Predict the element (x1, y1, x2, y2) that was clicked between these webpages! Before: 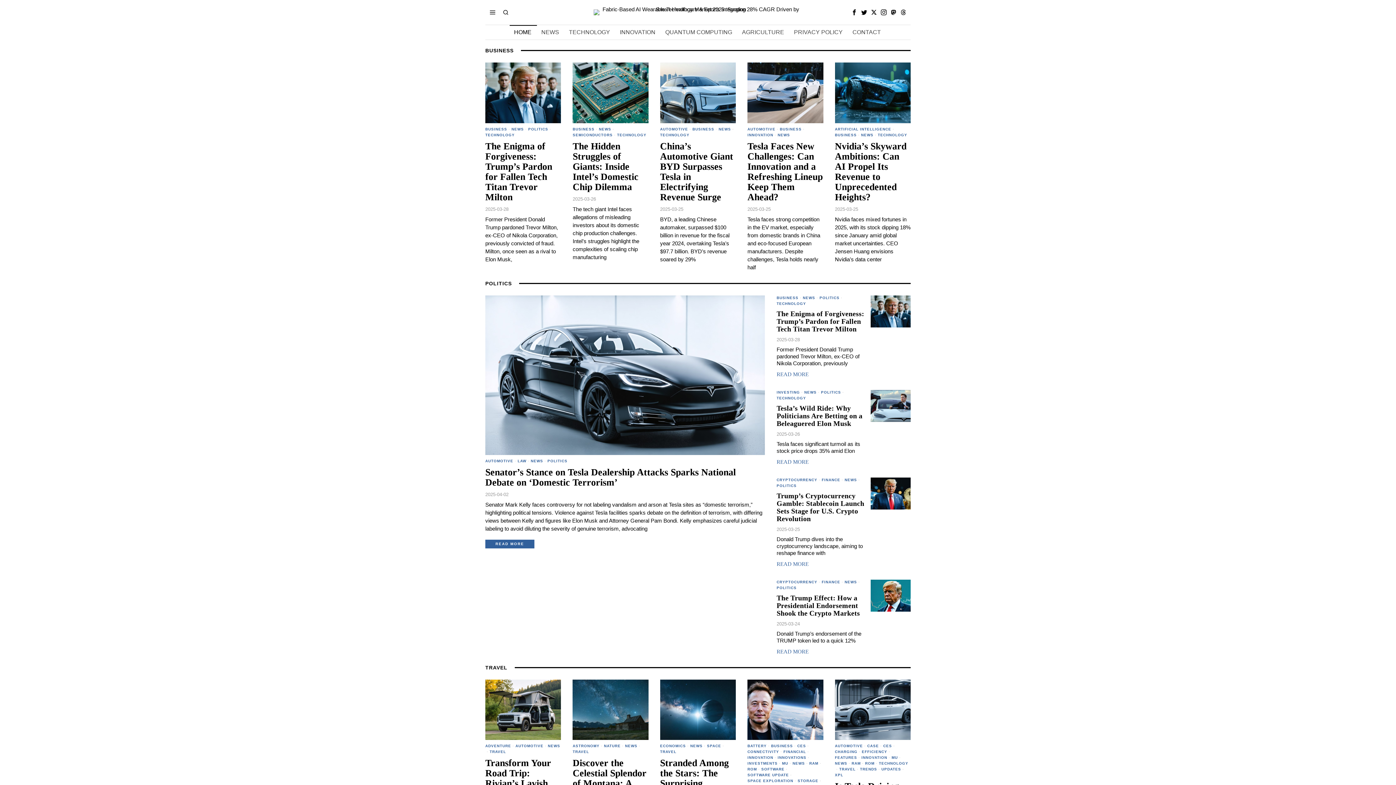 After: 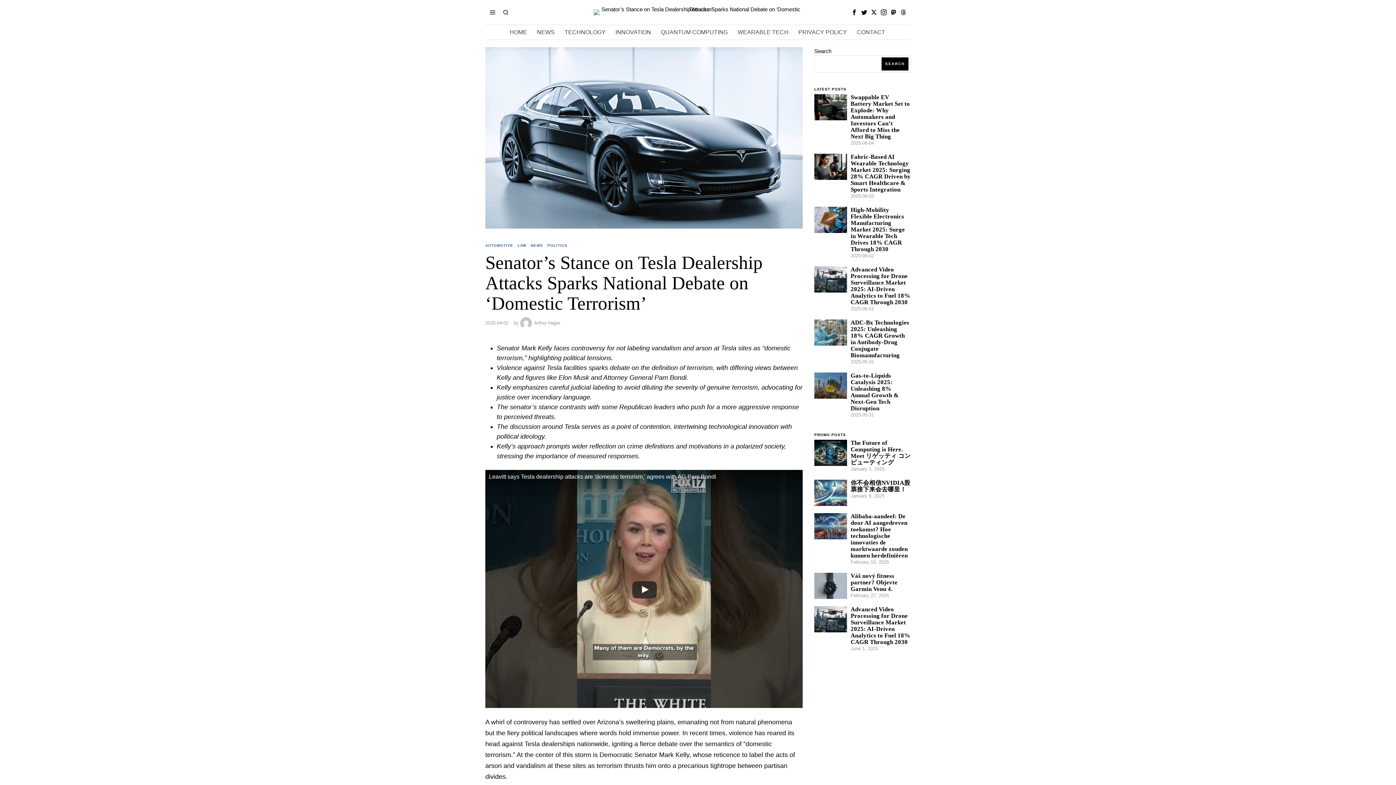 Action: bbox: (485, 467, 765, 488) label: Senator’s Stance on Tesla Dealership Attacks Sparks National Debate on ‘Domestic Terrorism’